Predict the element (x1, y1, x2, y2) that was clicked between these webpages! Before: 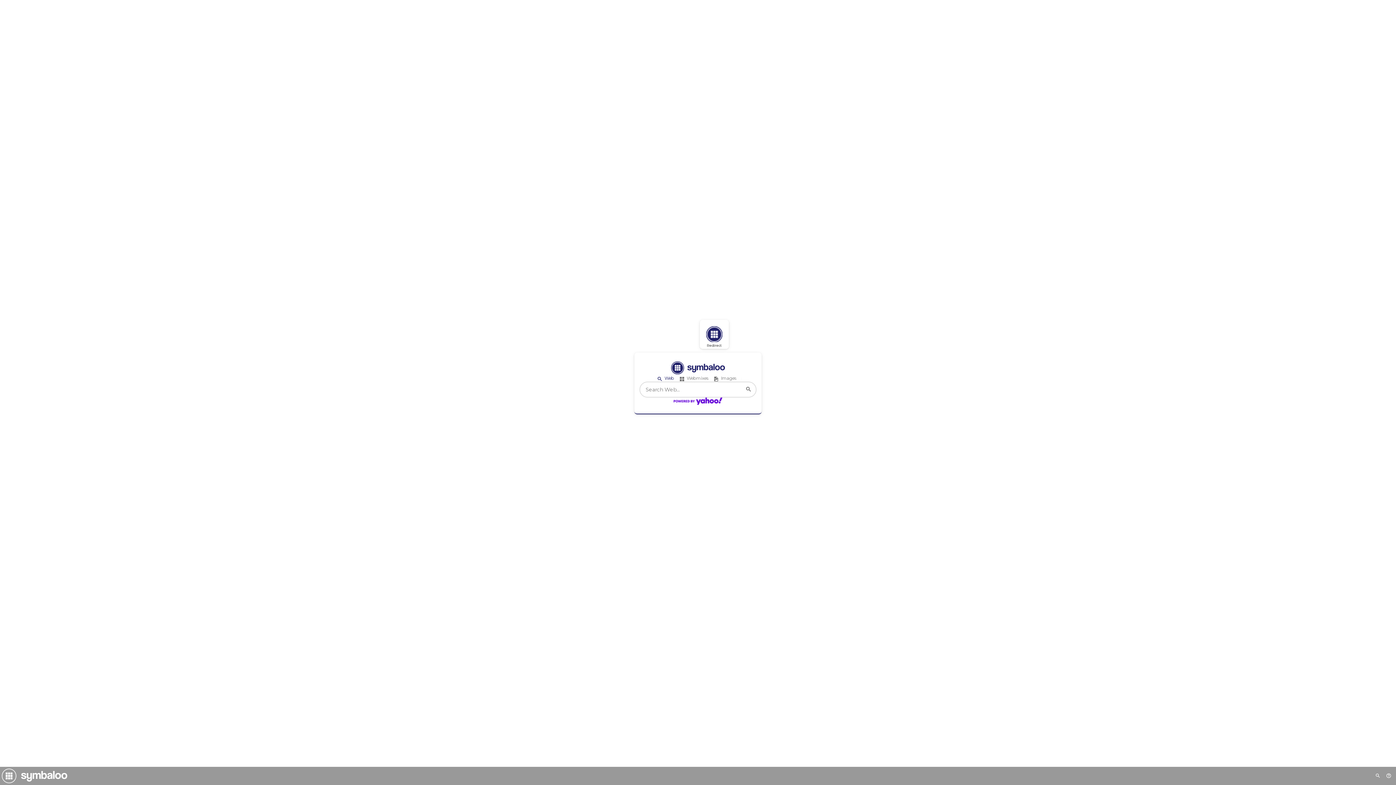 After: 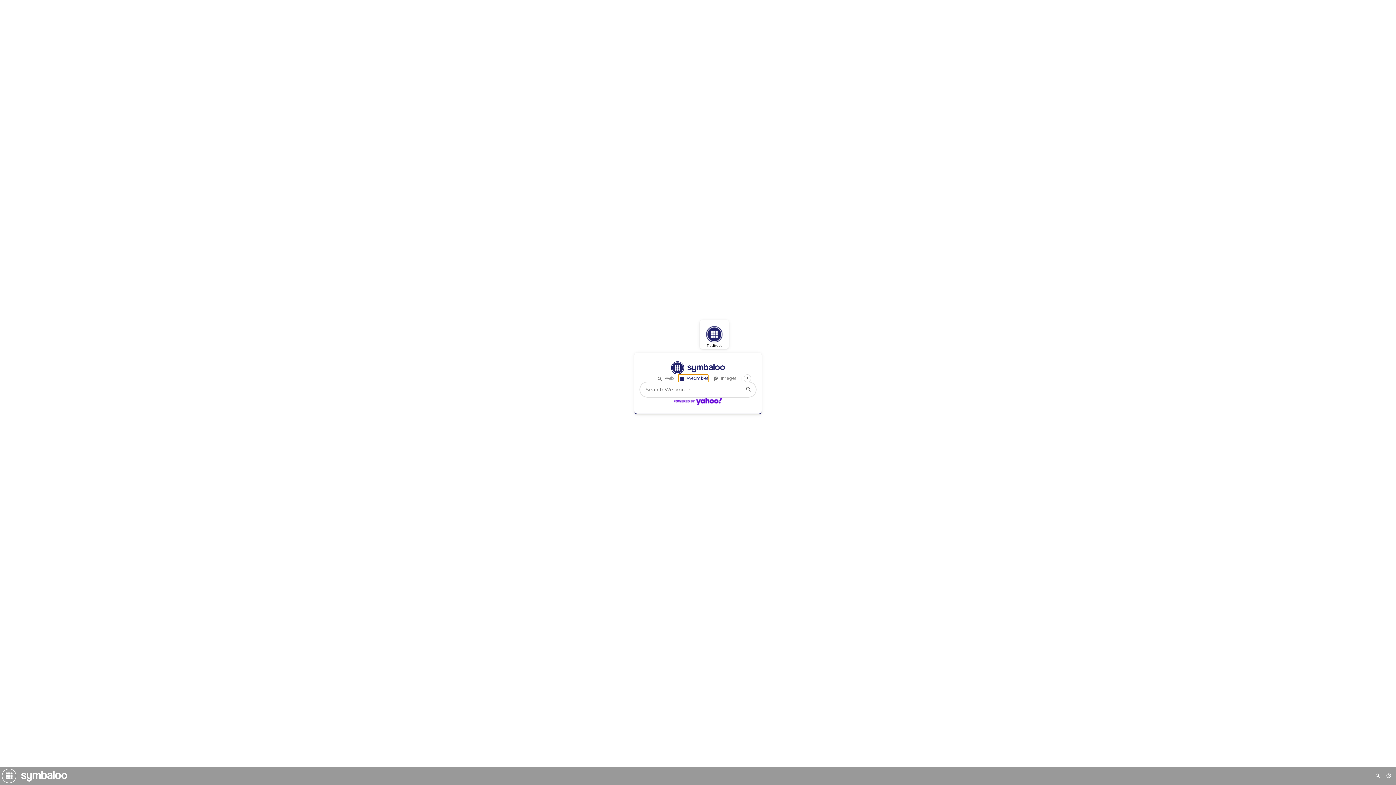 Action: label: Webmixes bbox: (678, 374, 708, 384)